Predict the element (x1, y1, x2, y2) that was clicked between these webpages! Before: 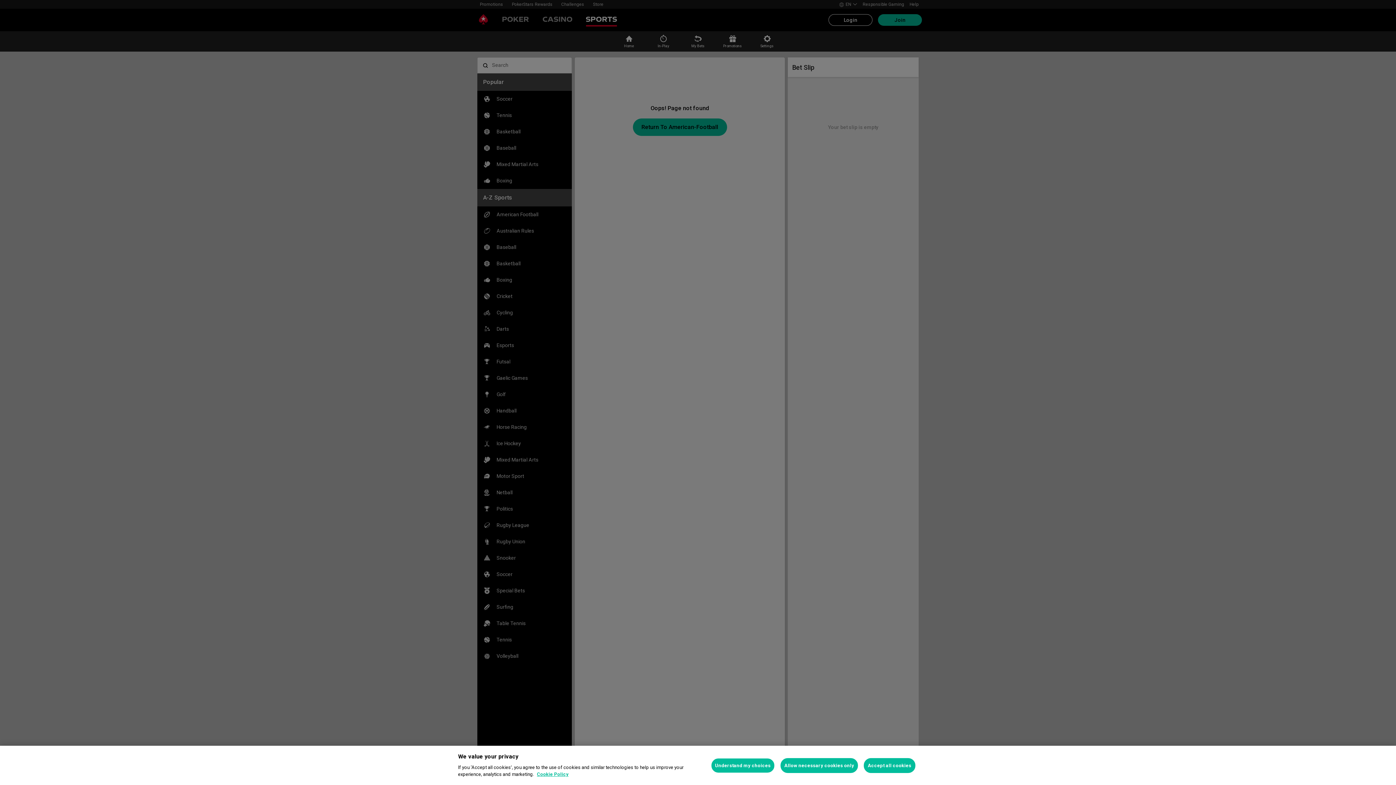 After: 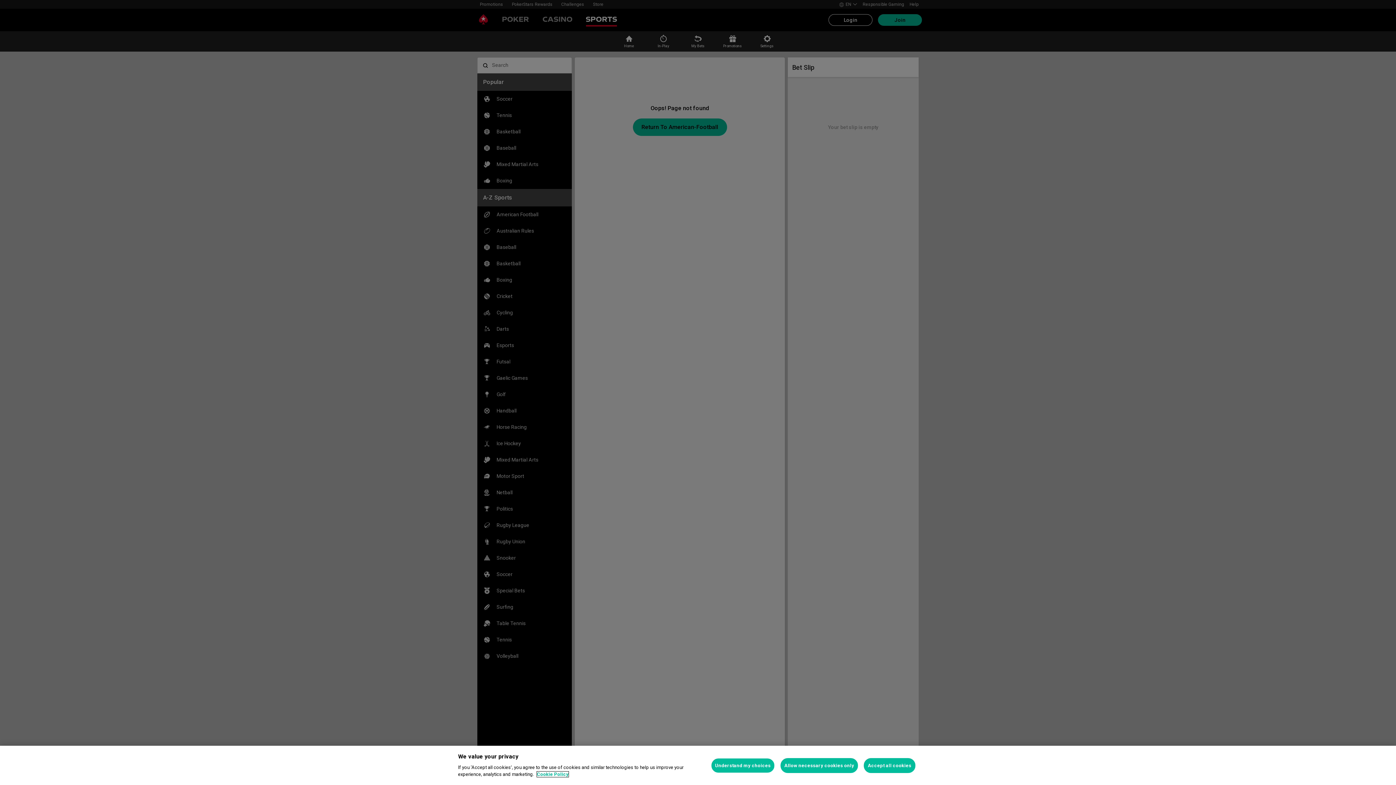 Action: label: More information about your privacy, opens in a new tab bbox: (537, 772, 568, 777)